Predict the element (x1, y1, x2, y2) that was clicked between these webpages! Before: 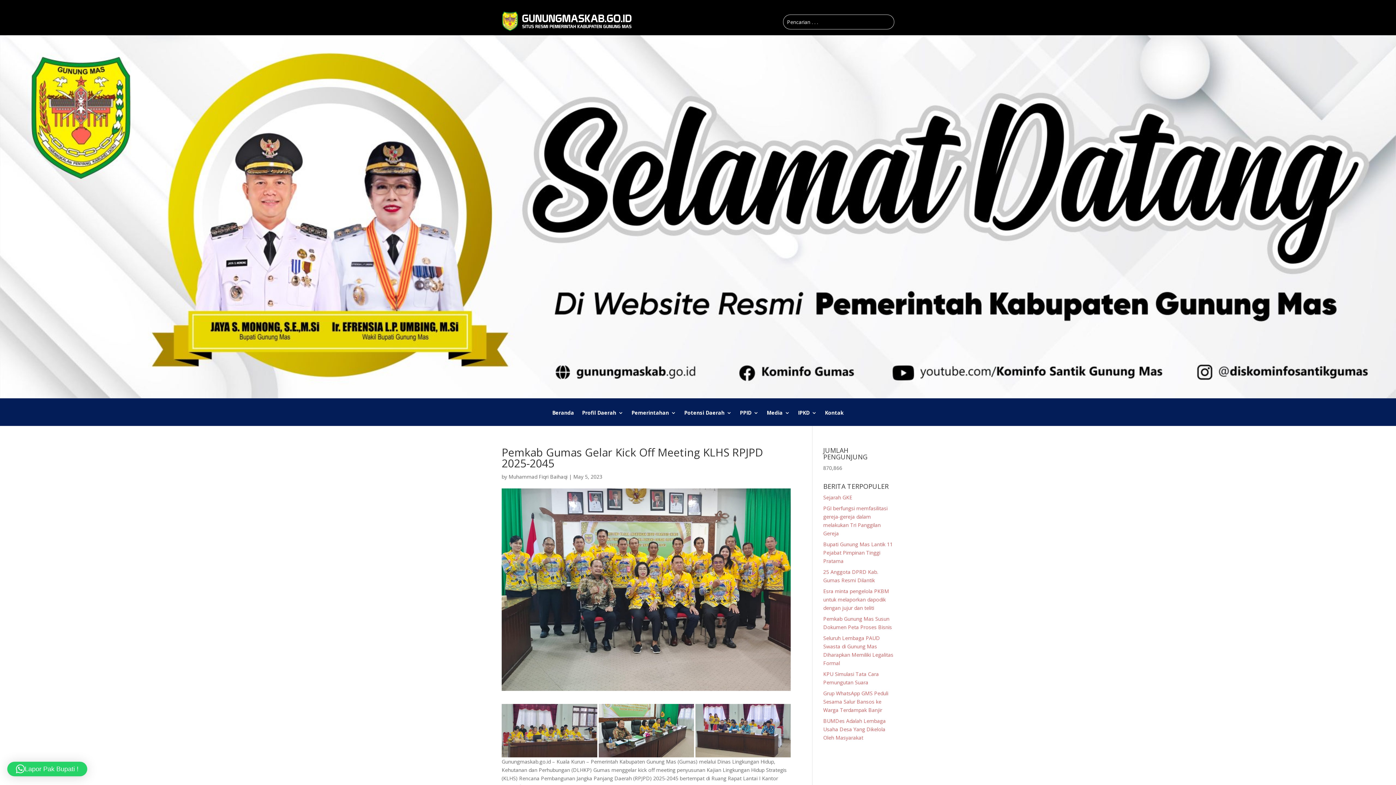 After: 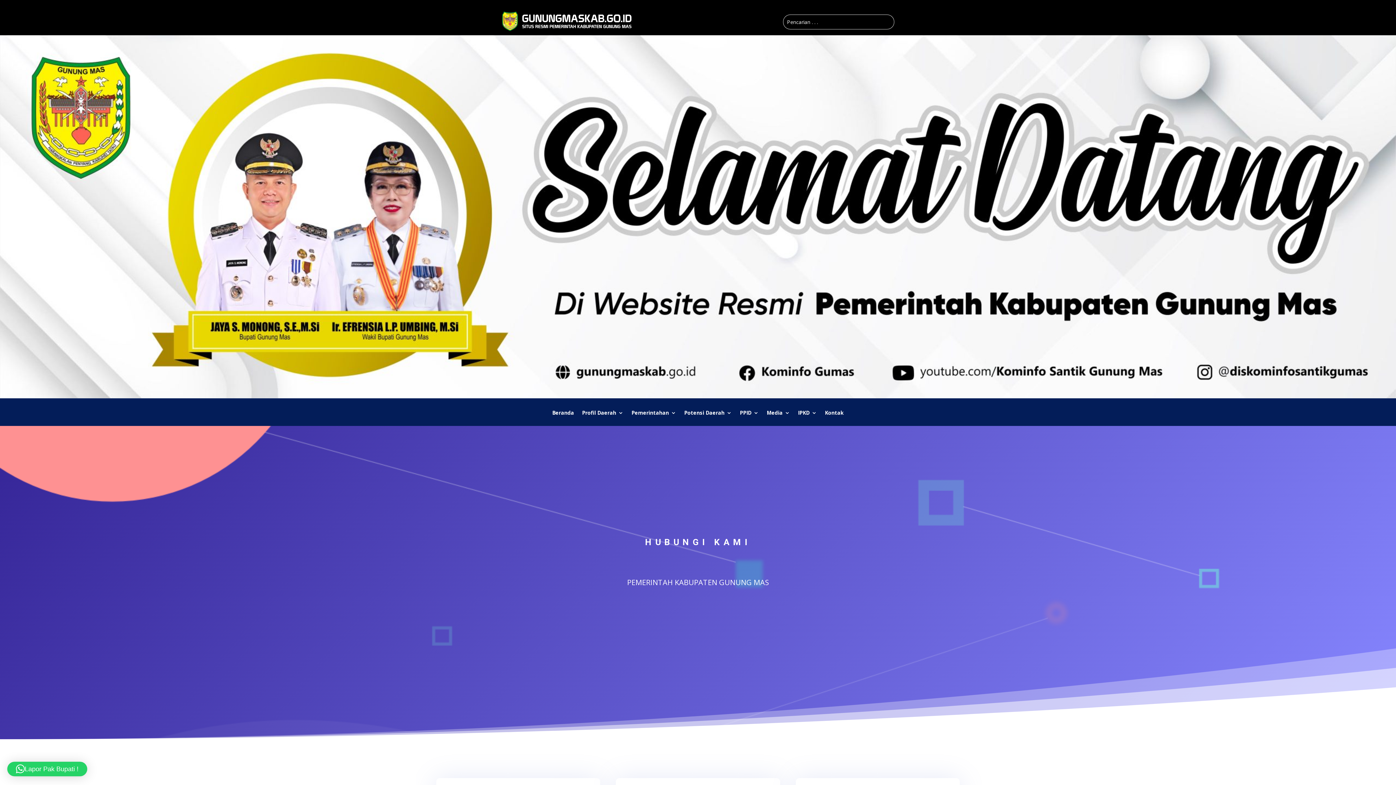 Action: bbox: (825, 410, 844, 426) label: Kontak